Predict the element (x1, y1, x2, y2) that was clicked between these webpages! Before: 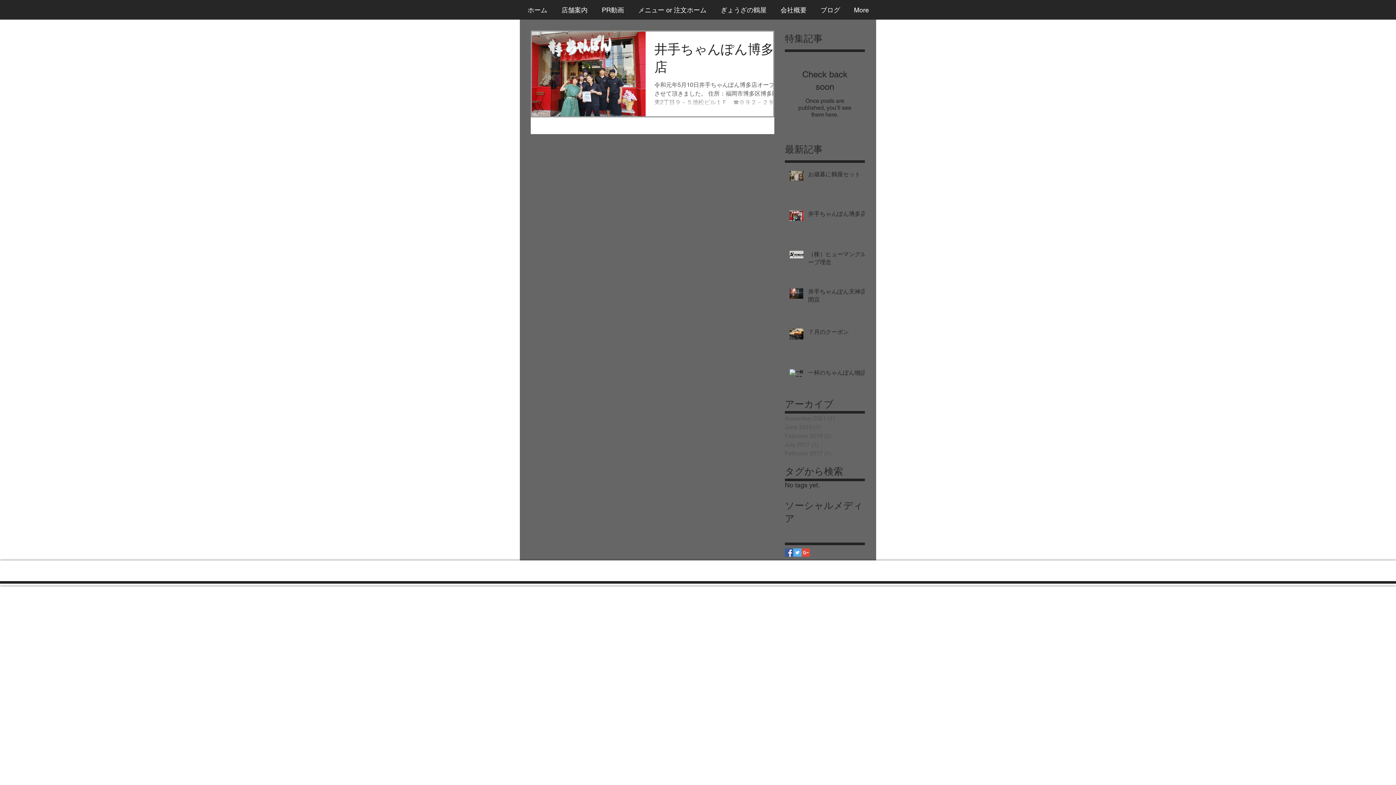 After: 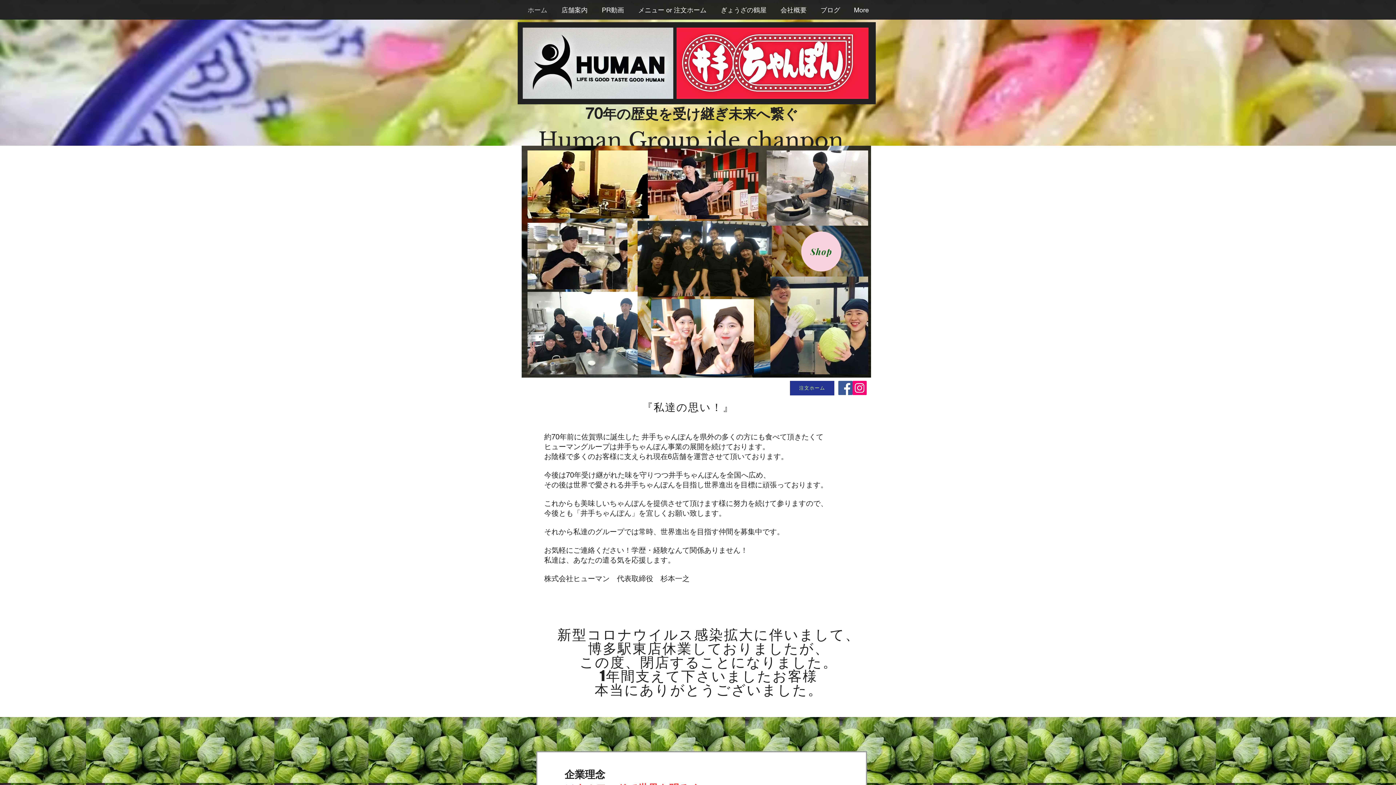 Action: bbox: (520, 4, 554, 15) label: ホーム